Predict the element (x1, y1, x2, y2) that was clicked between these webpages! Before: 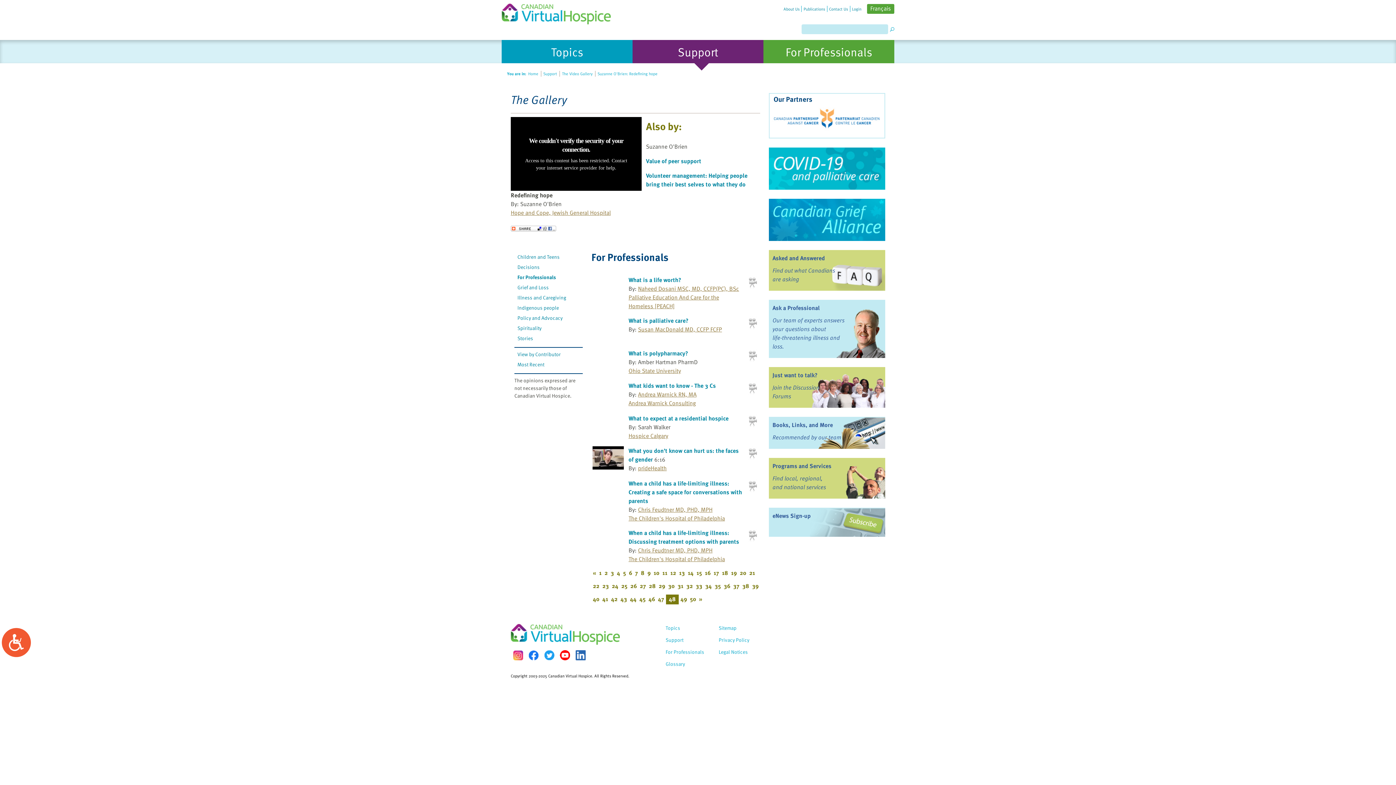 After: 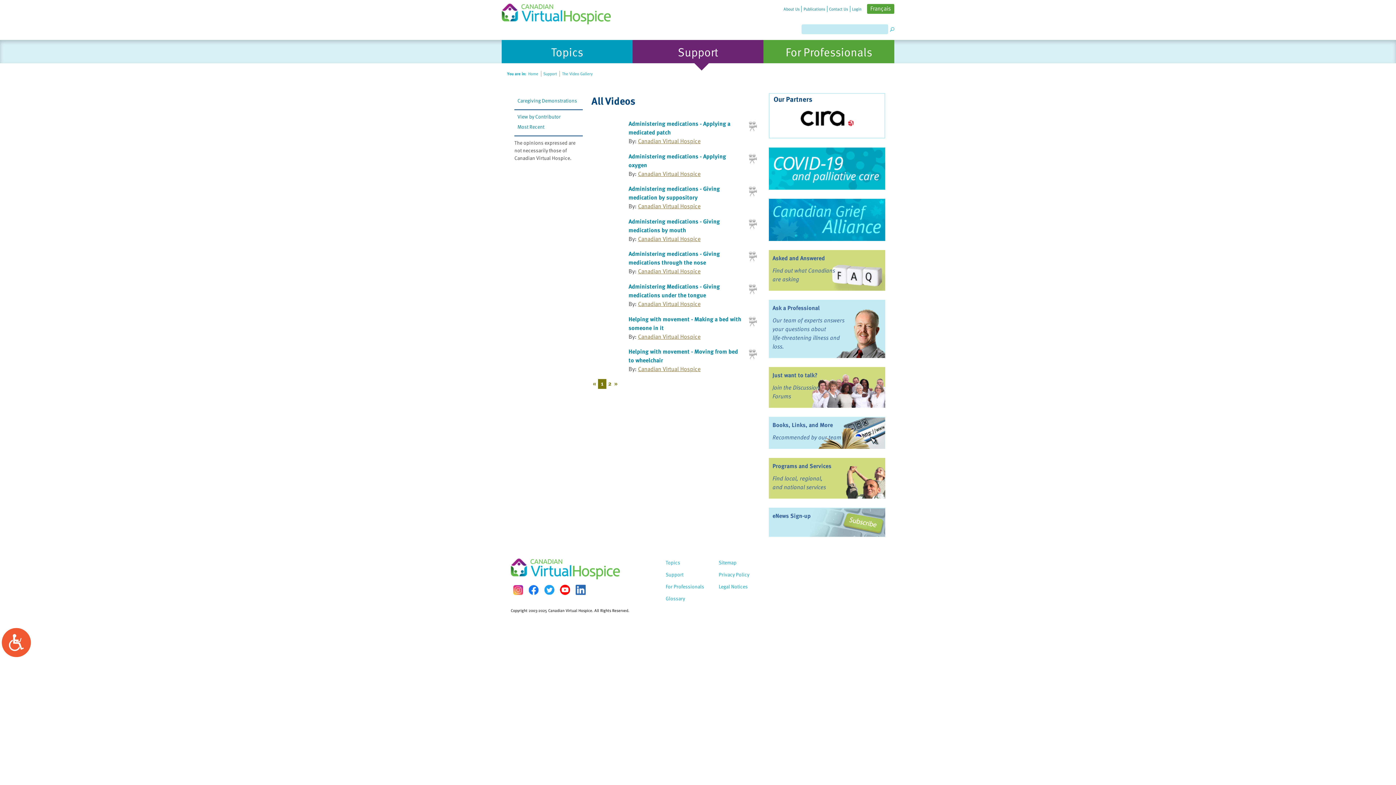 Action: label: Stories bbox: (517, 334, 533, 342)